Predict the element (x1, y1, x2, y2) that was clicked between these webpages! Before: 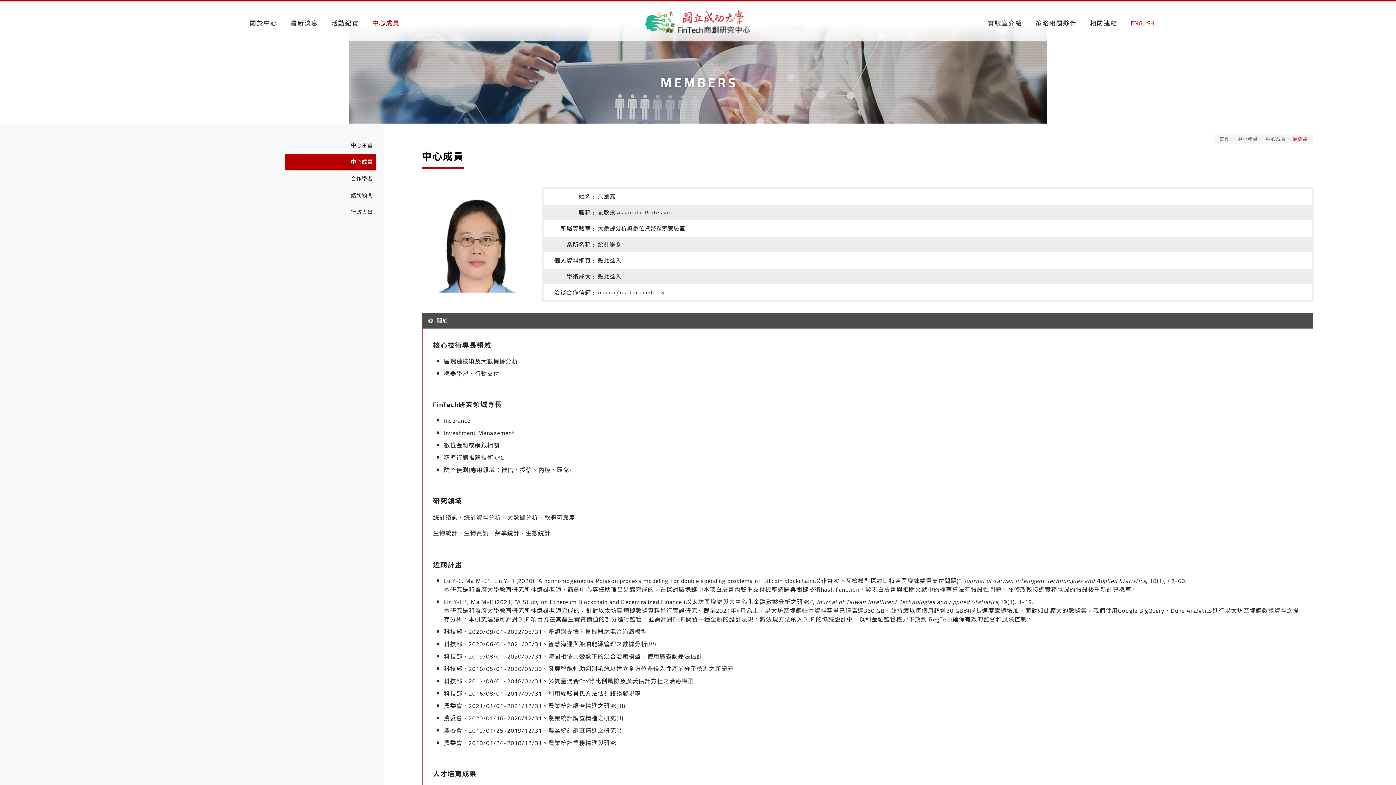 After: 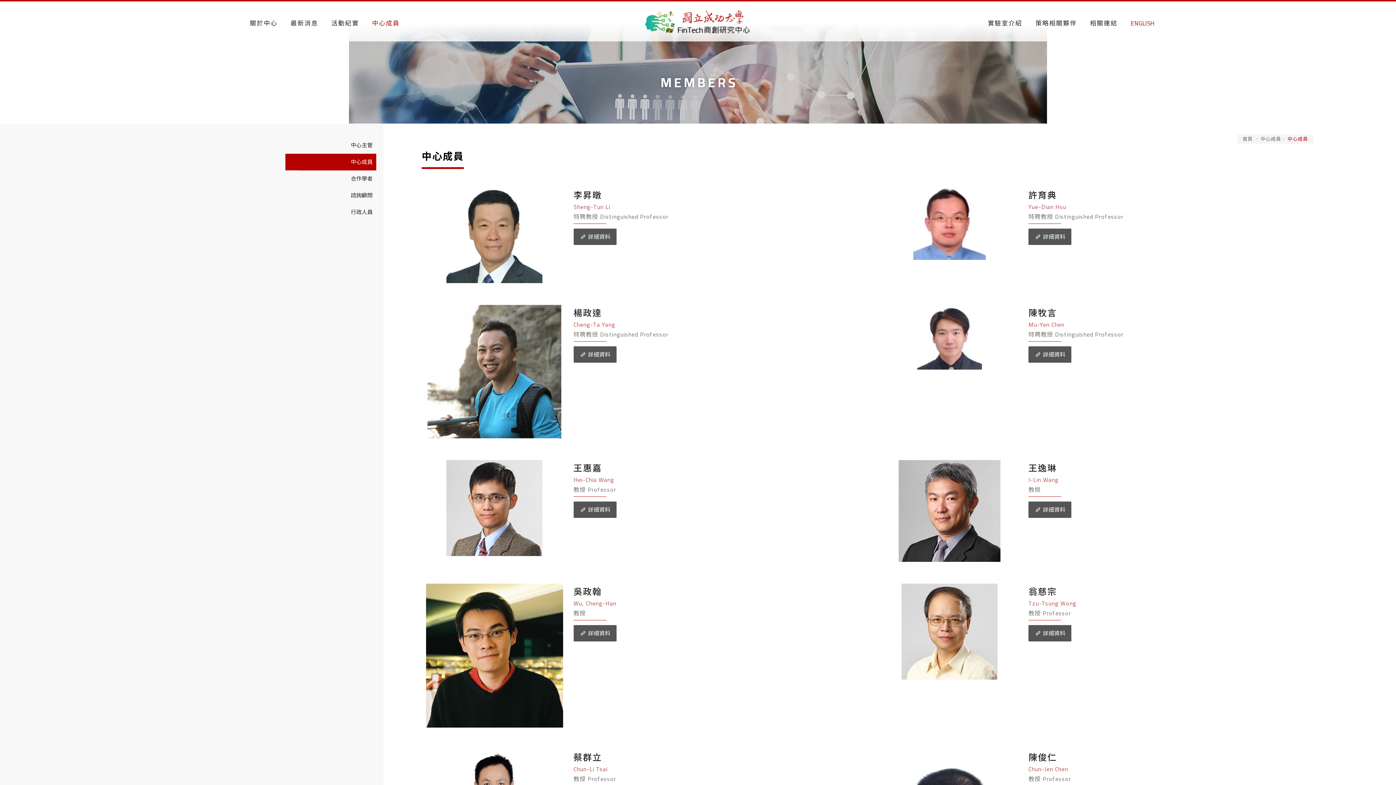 Action: label: 中心成員 bbox: (285, 153, 376, 170)